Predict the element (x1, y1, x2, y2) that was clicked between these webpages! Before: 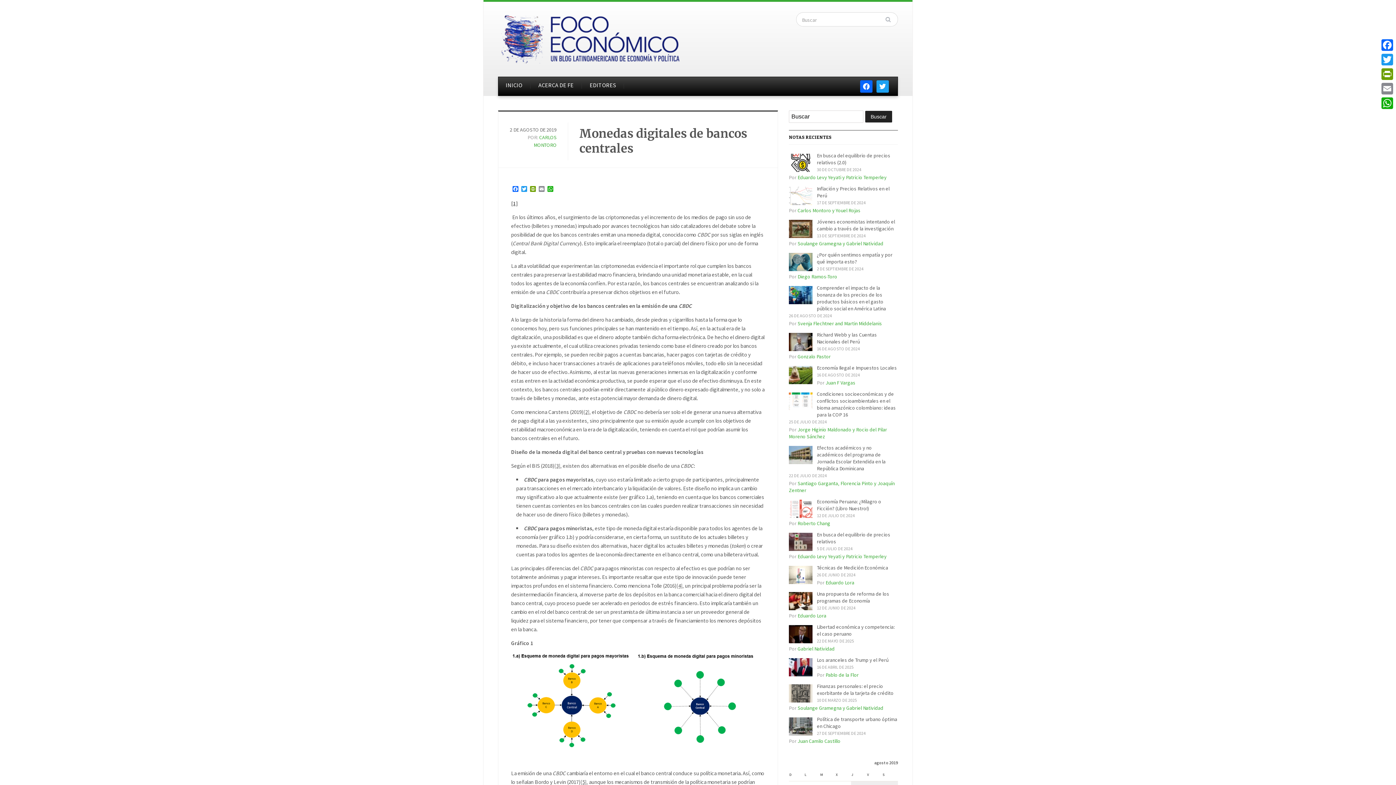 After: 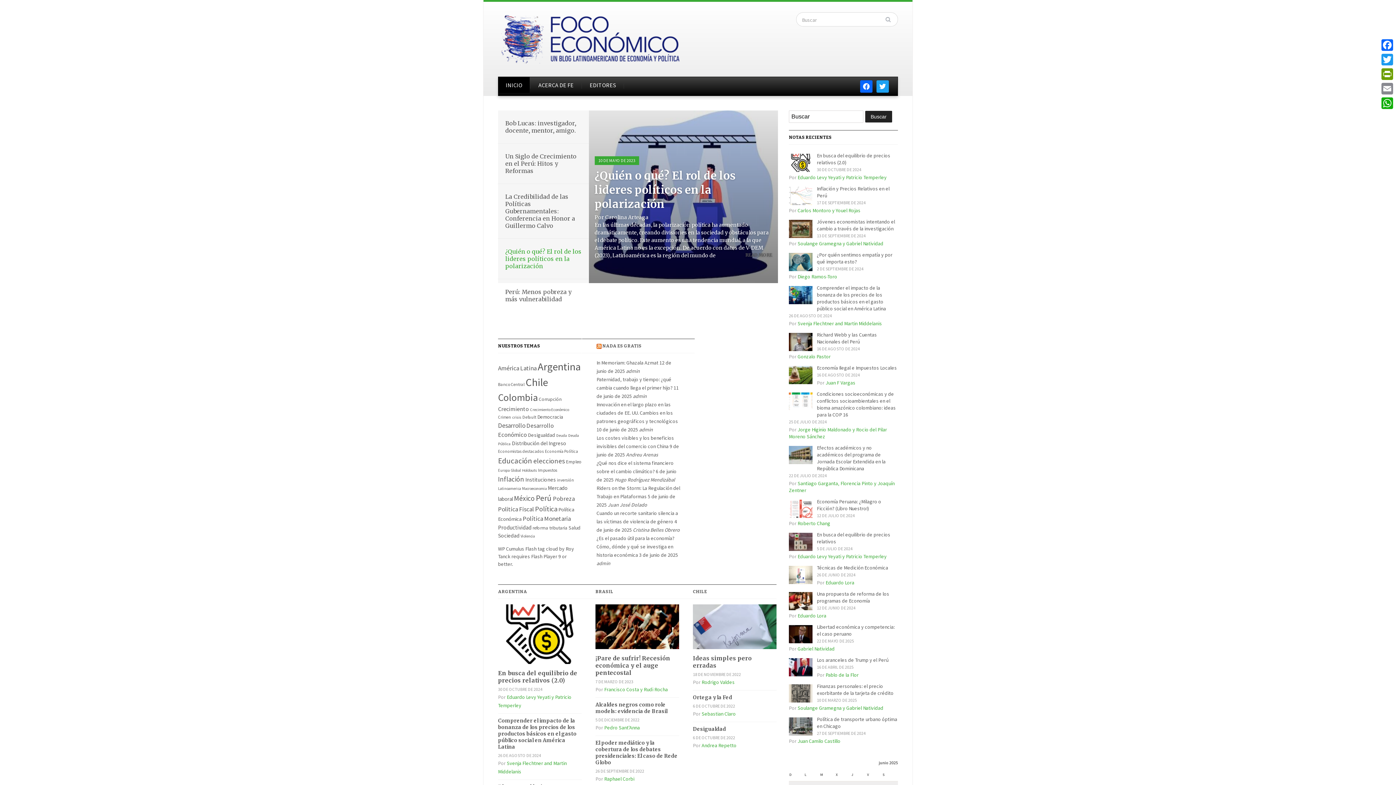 Action: bbox: (498, 26, 682, 47)